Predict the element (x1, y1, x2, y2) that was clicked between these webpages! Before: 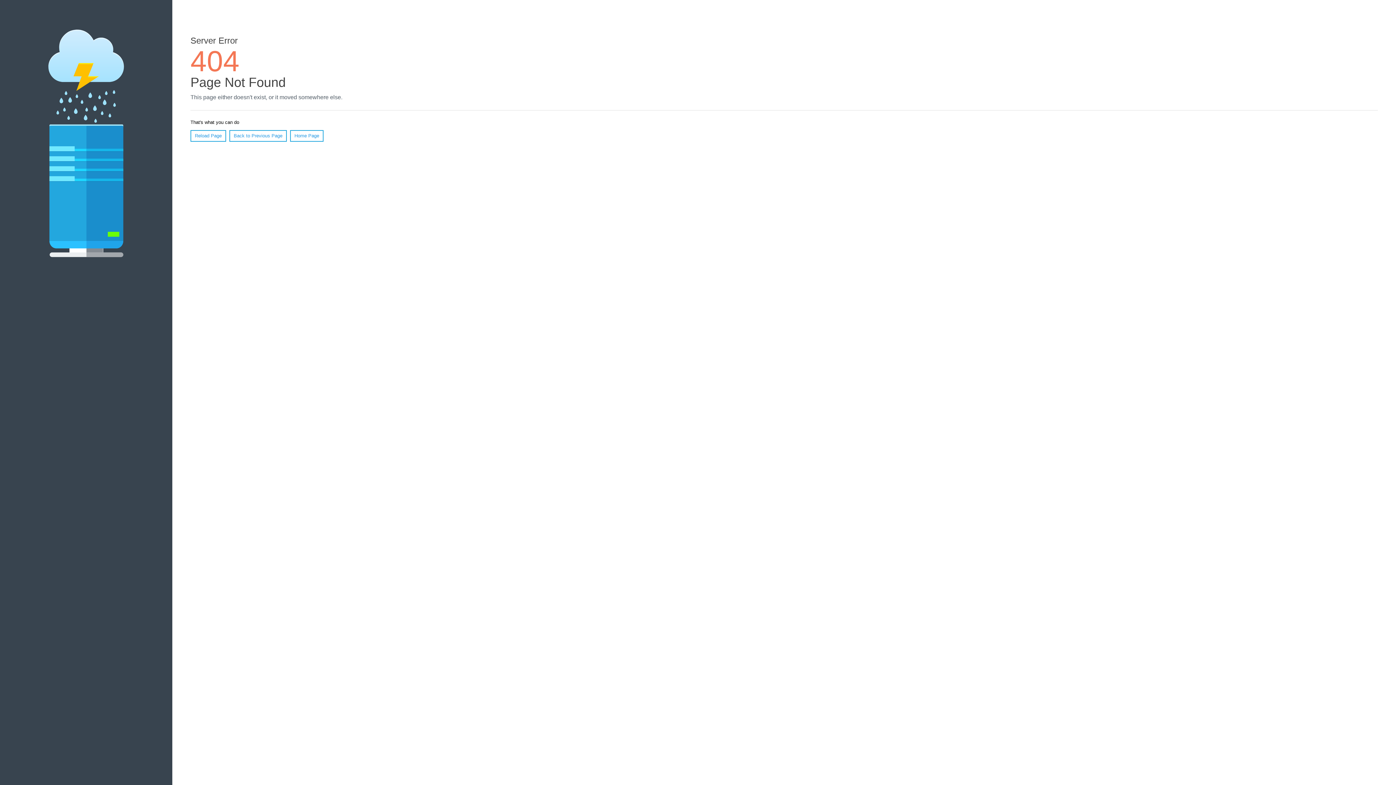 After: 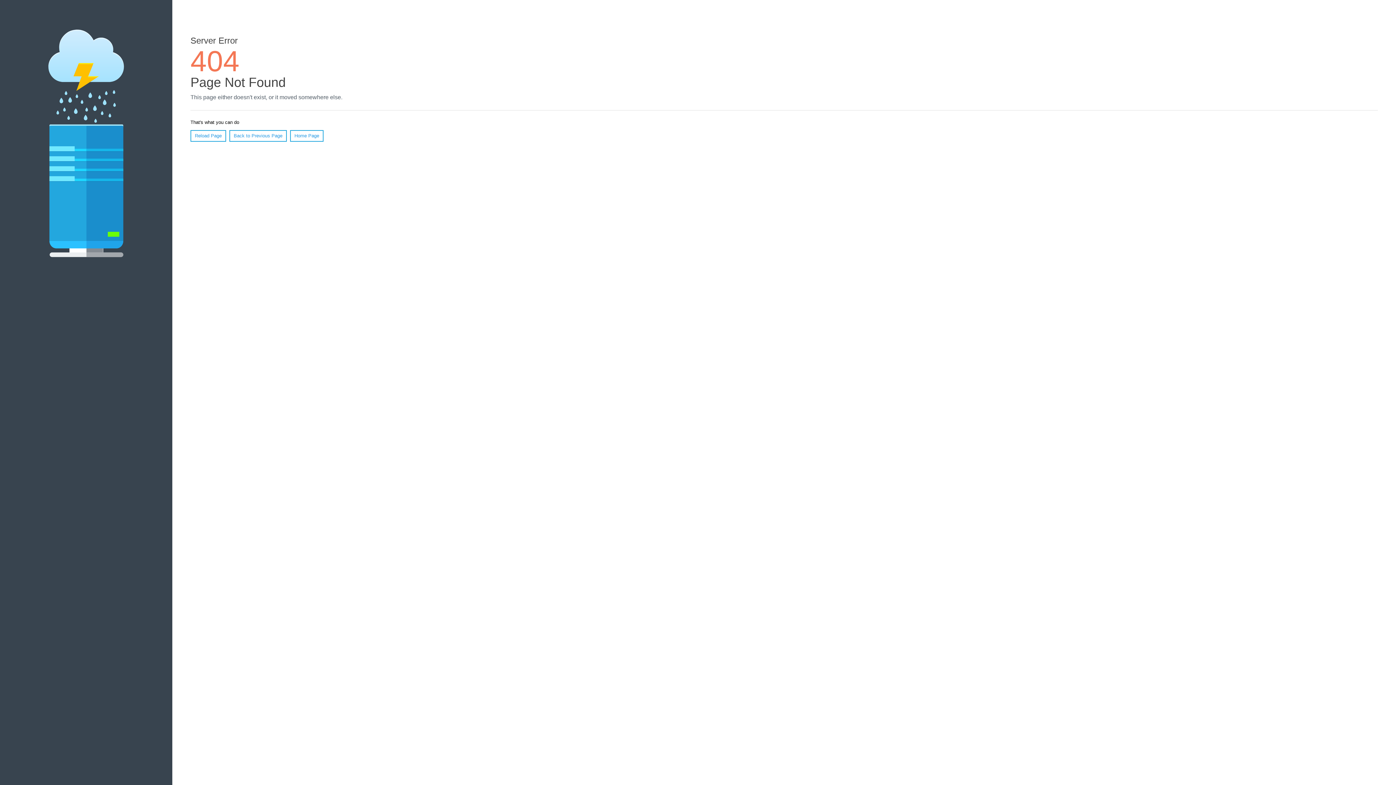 Action: label: Reload Page bbox: (190, 130, 226, 141)